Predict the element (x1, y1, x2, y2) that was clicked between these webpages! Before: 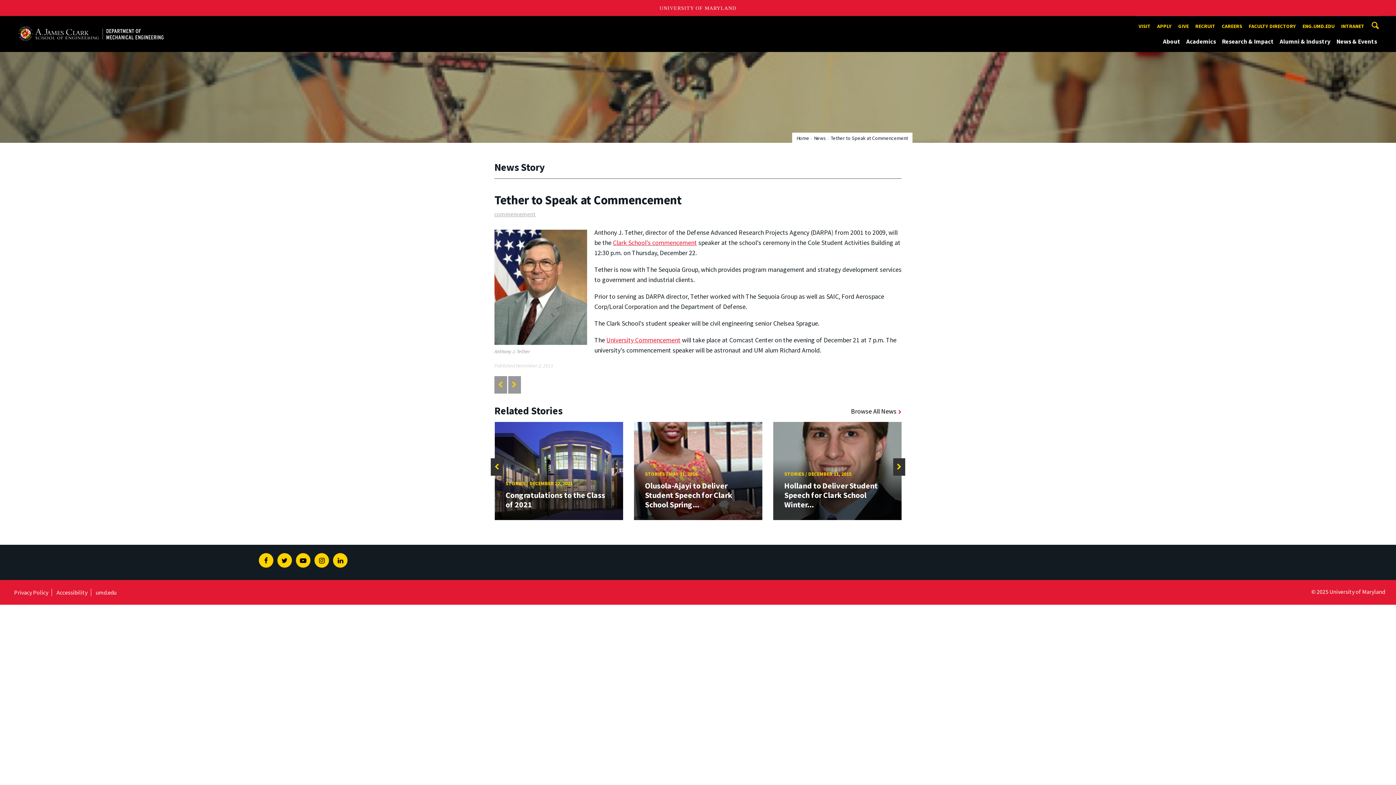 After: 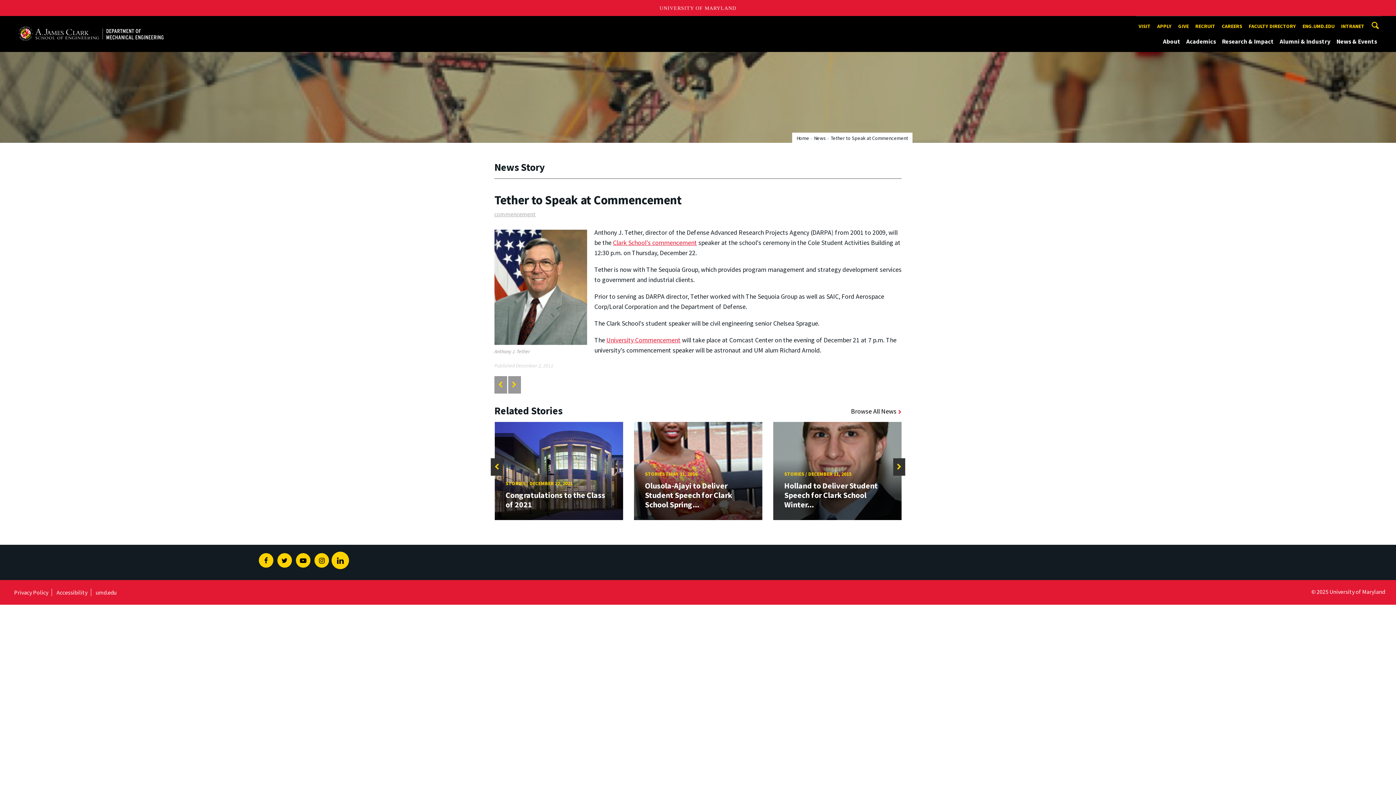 Action: label: Linkedin bbox: (333, 553, 347, 568)